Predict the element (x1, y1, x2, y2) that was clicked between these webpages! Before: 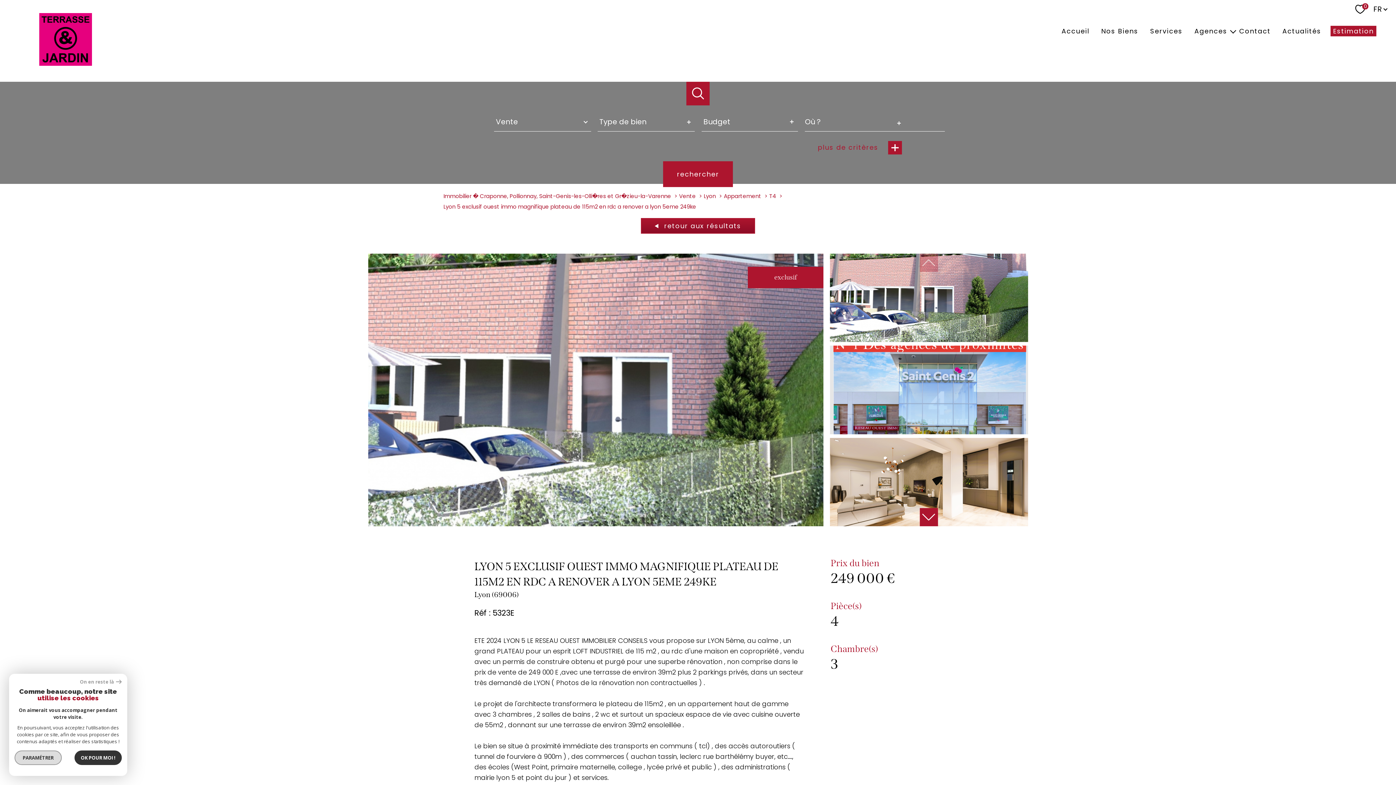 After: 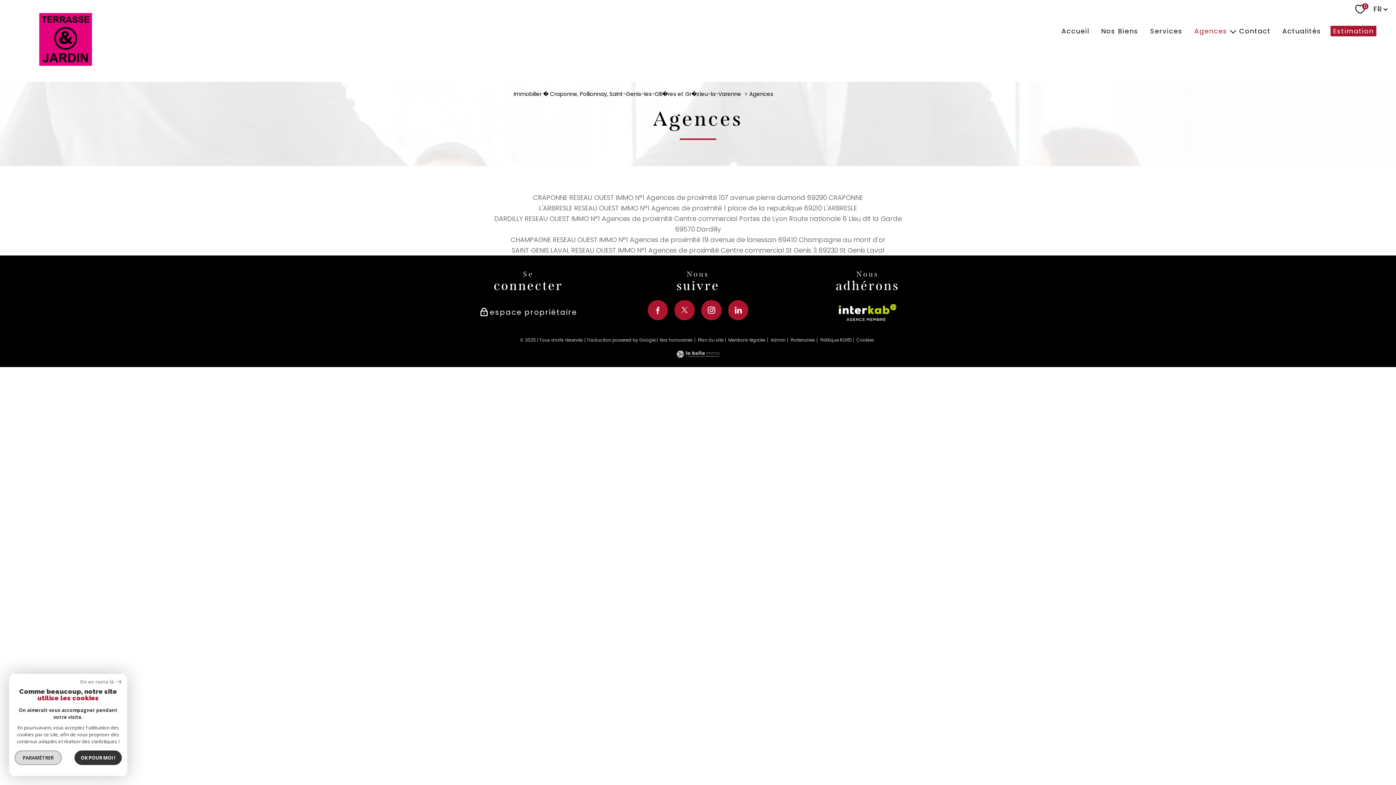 Action: bbox: (1192, 25, 1230, 36) label: Agences